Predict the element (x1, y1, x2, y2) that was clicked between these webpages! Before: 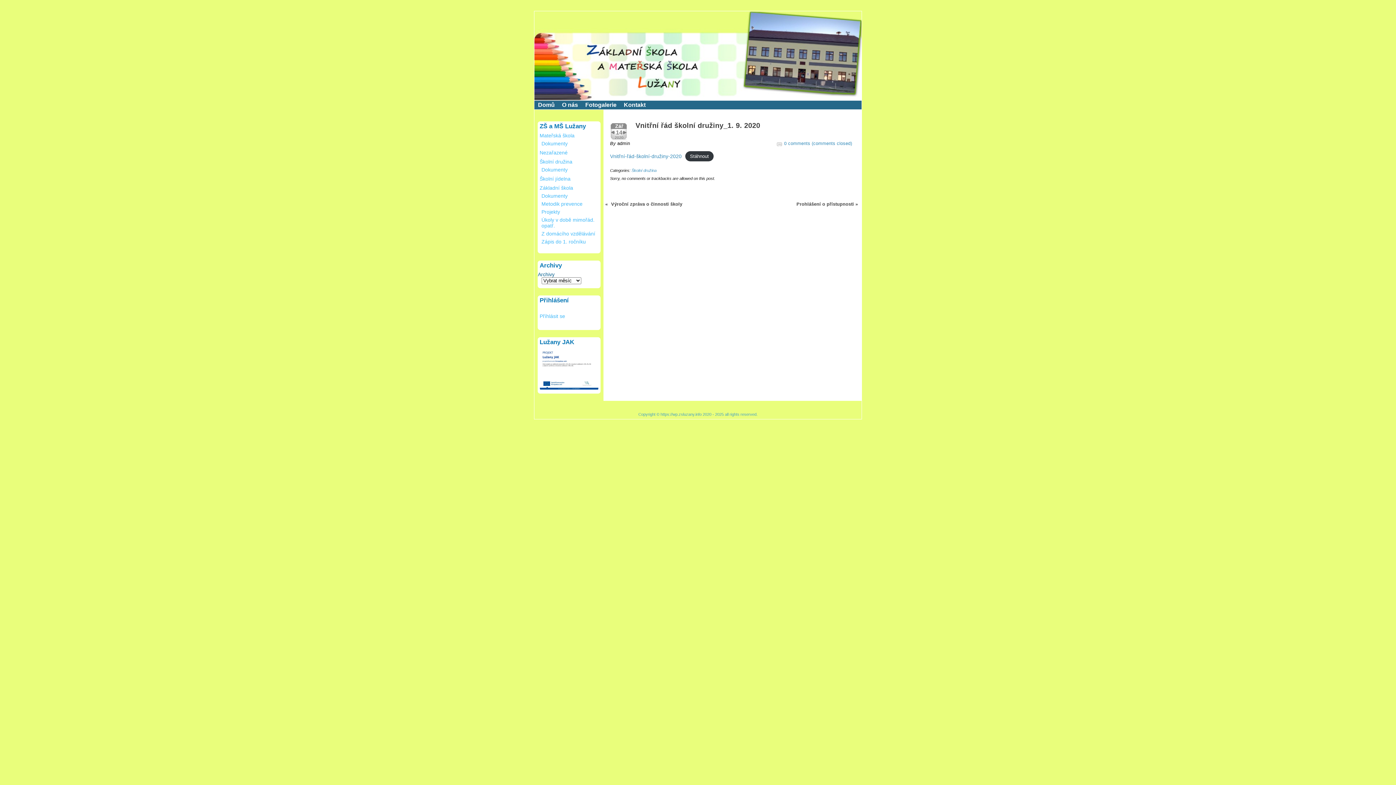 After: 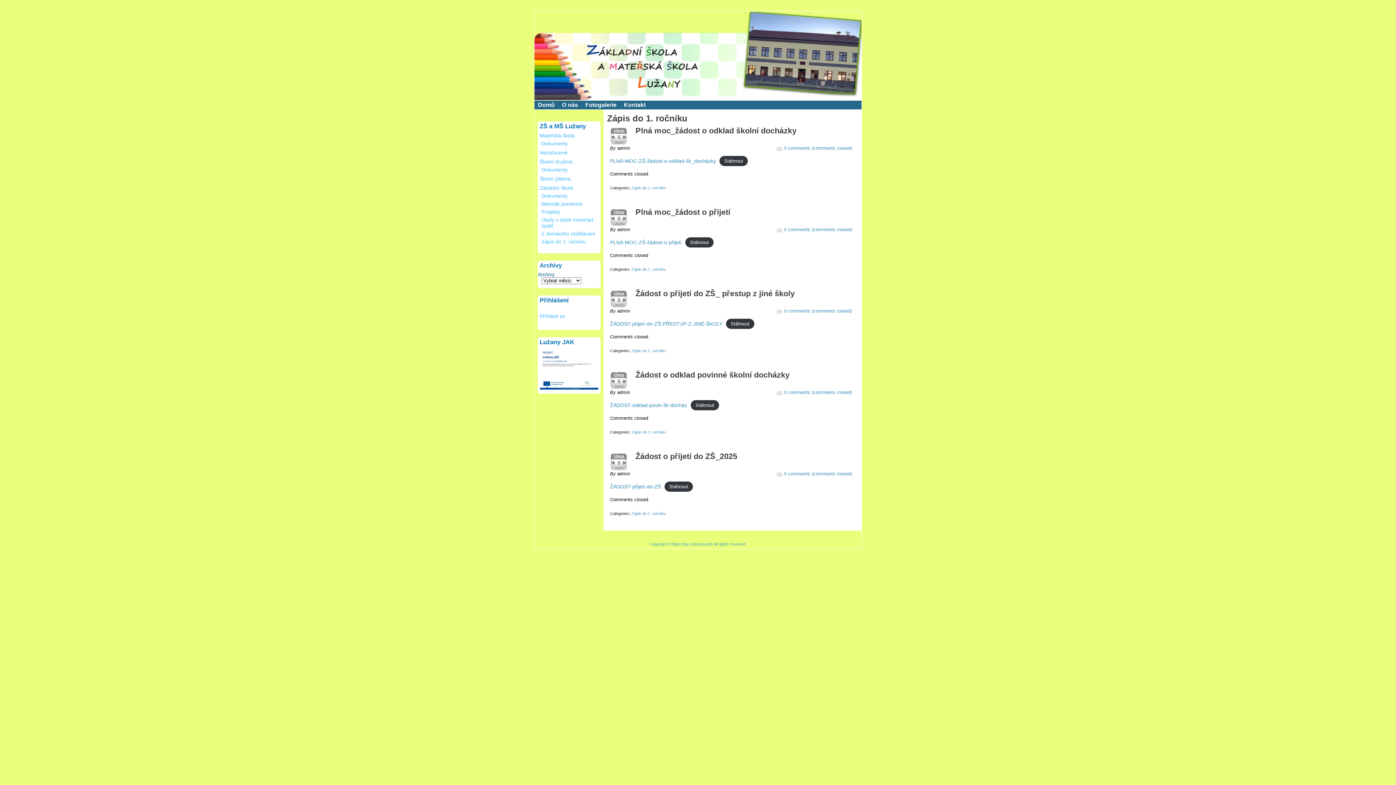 Action: label: Zápis do 1. ročníku bbox: (541, 238, 586, 244)